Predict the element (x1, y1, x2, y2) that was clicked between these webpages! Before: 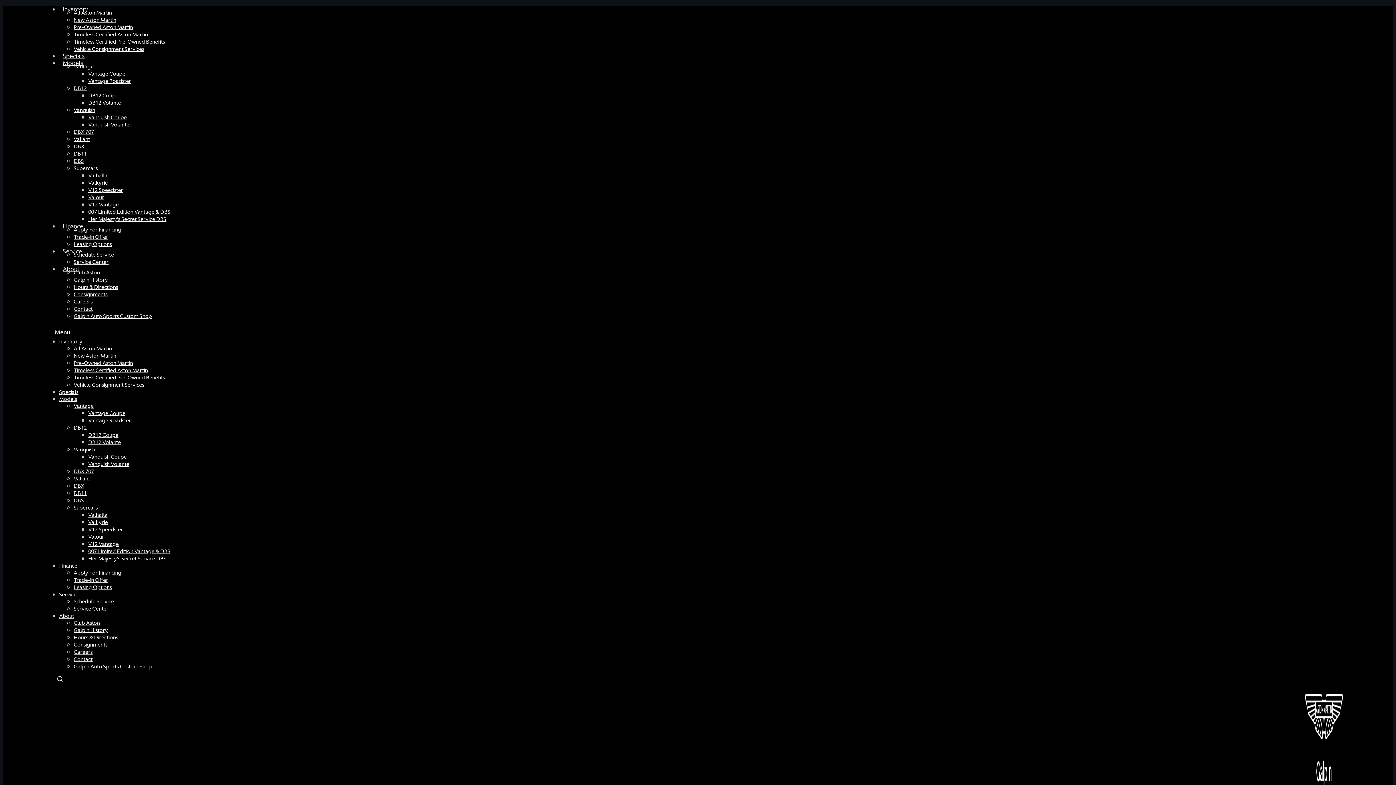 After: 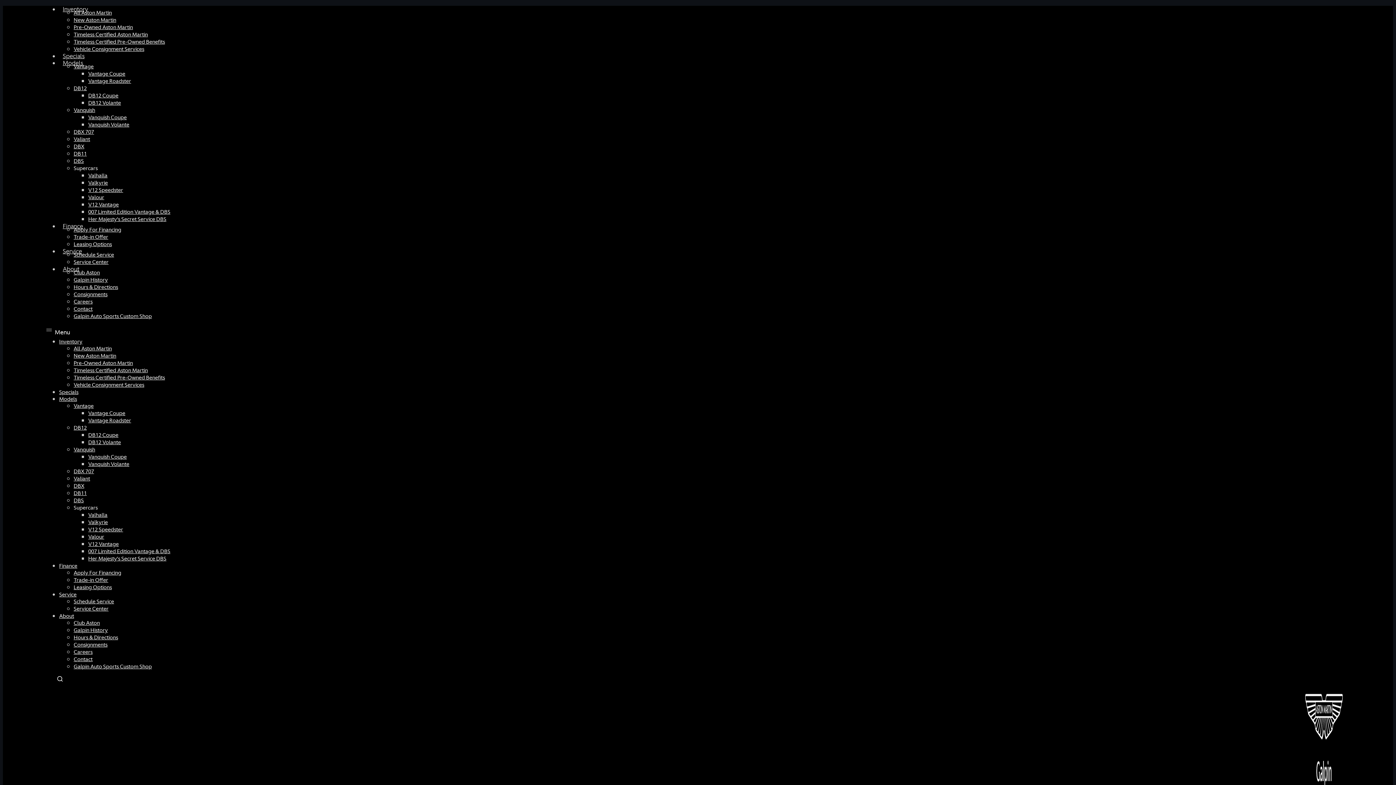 Action: bbox: (73, 577, 111, 597) label: Leasing Options